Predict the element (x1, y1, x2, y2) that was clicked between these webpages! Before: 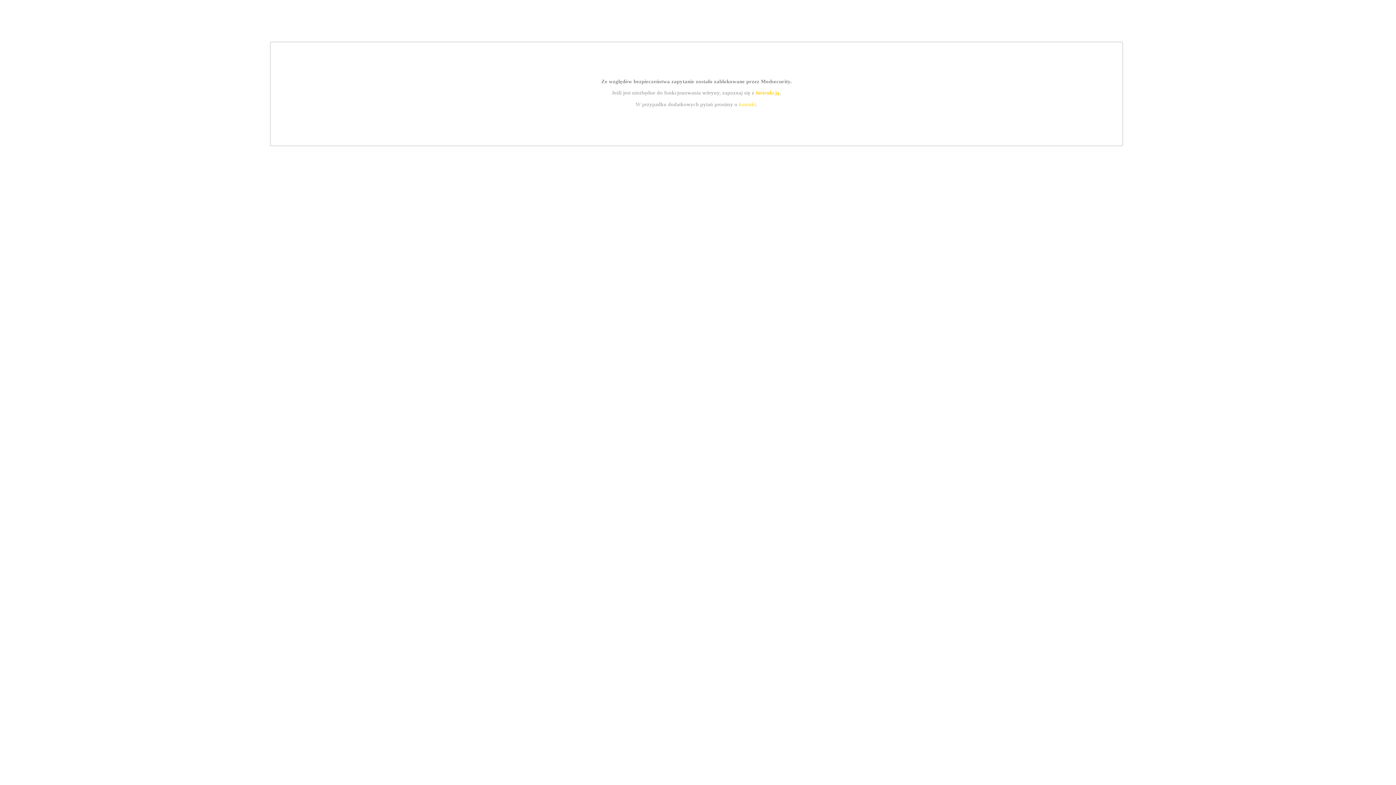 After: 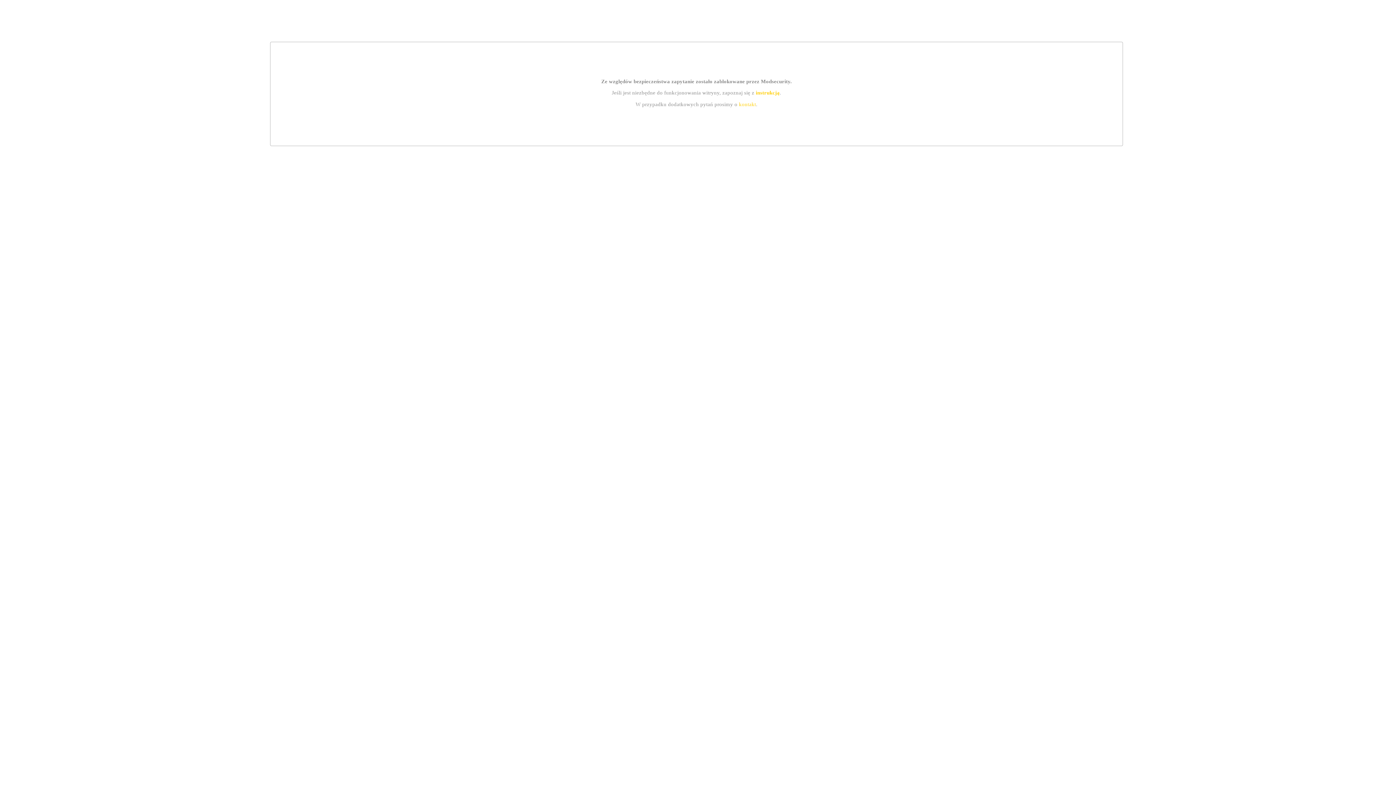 Action: bbox: (739, 101, 756, 107) label: kontakt